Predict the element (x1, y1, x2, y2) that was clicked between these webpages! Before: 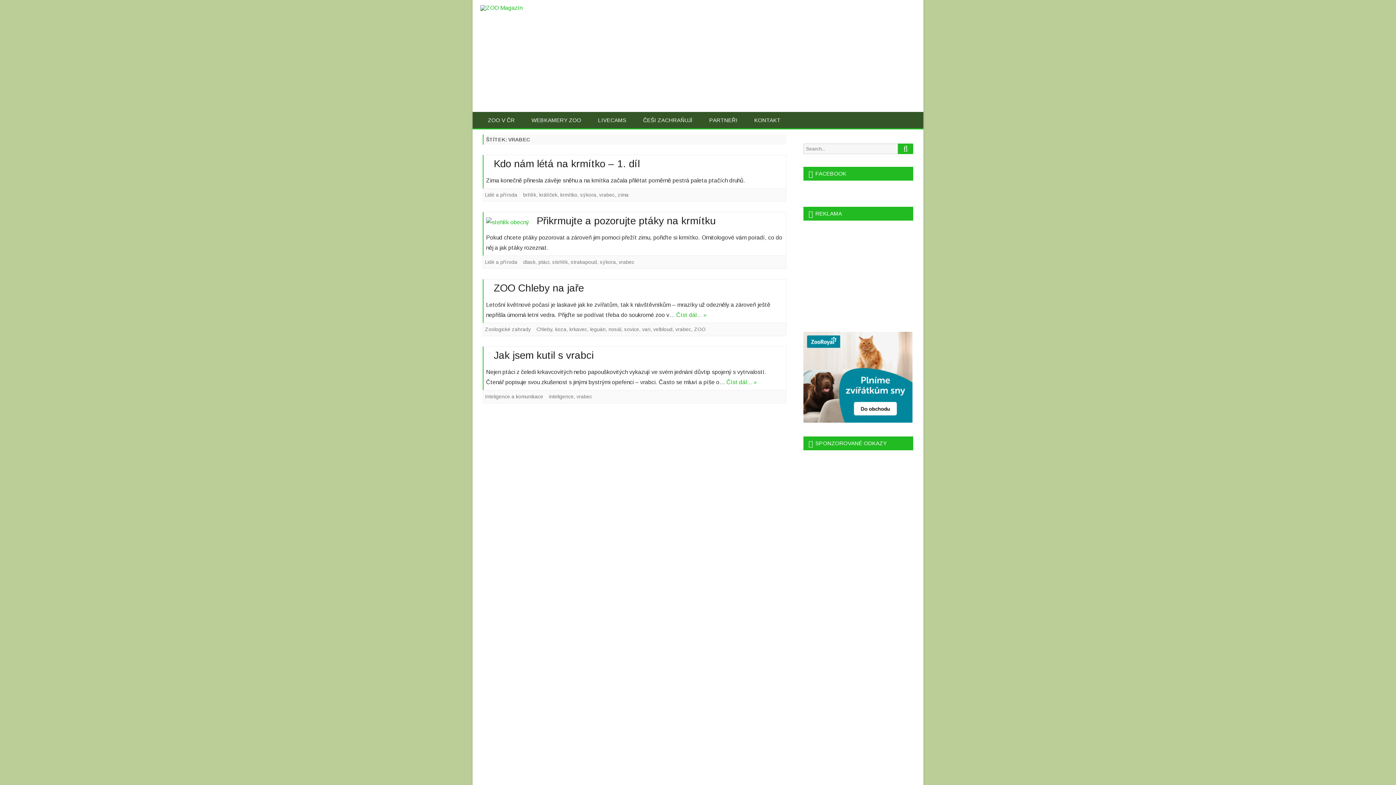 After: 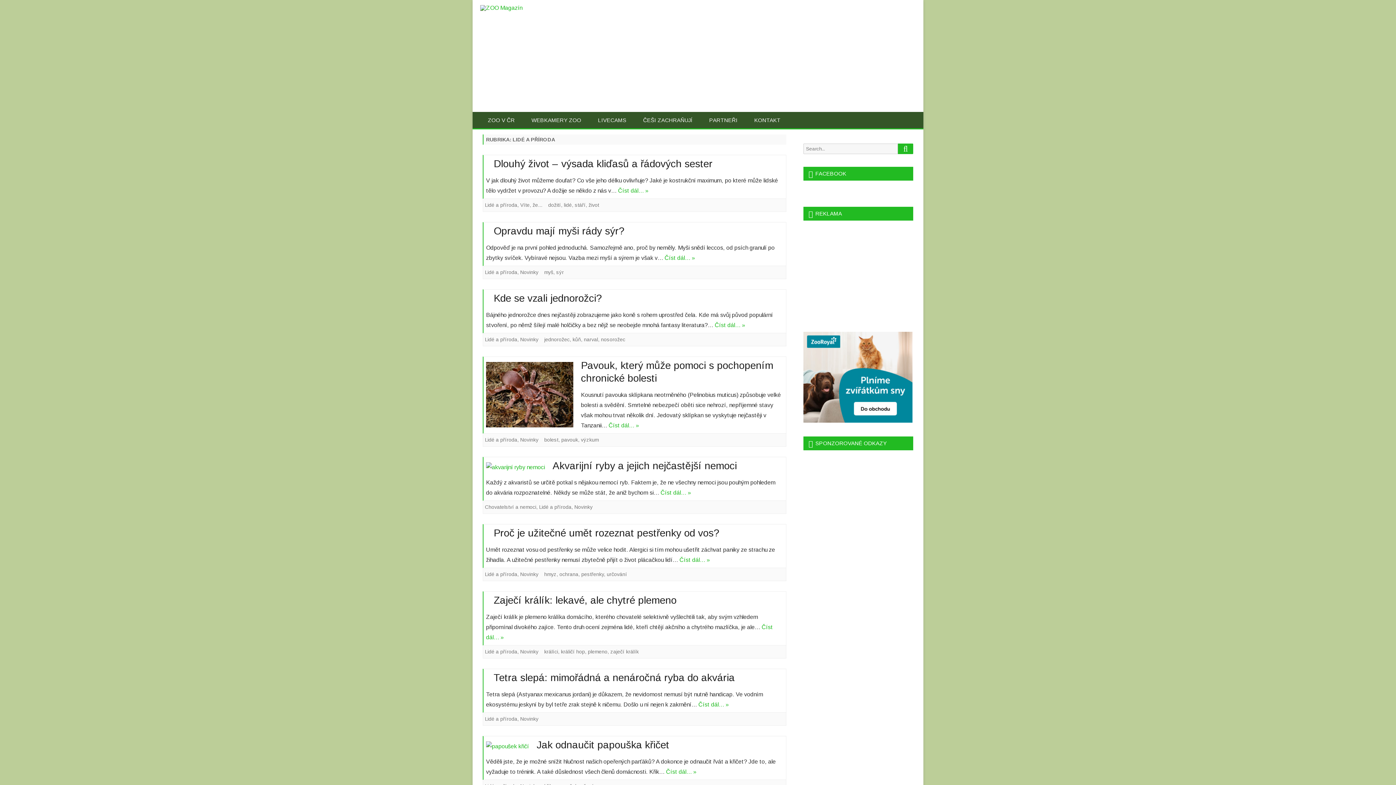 Action: label: Lidé a příroda bbox: (485, 192, 517, 197)